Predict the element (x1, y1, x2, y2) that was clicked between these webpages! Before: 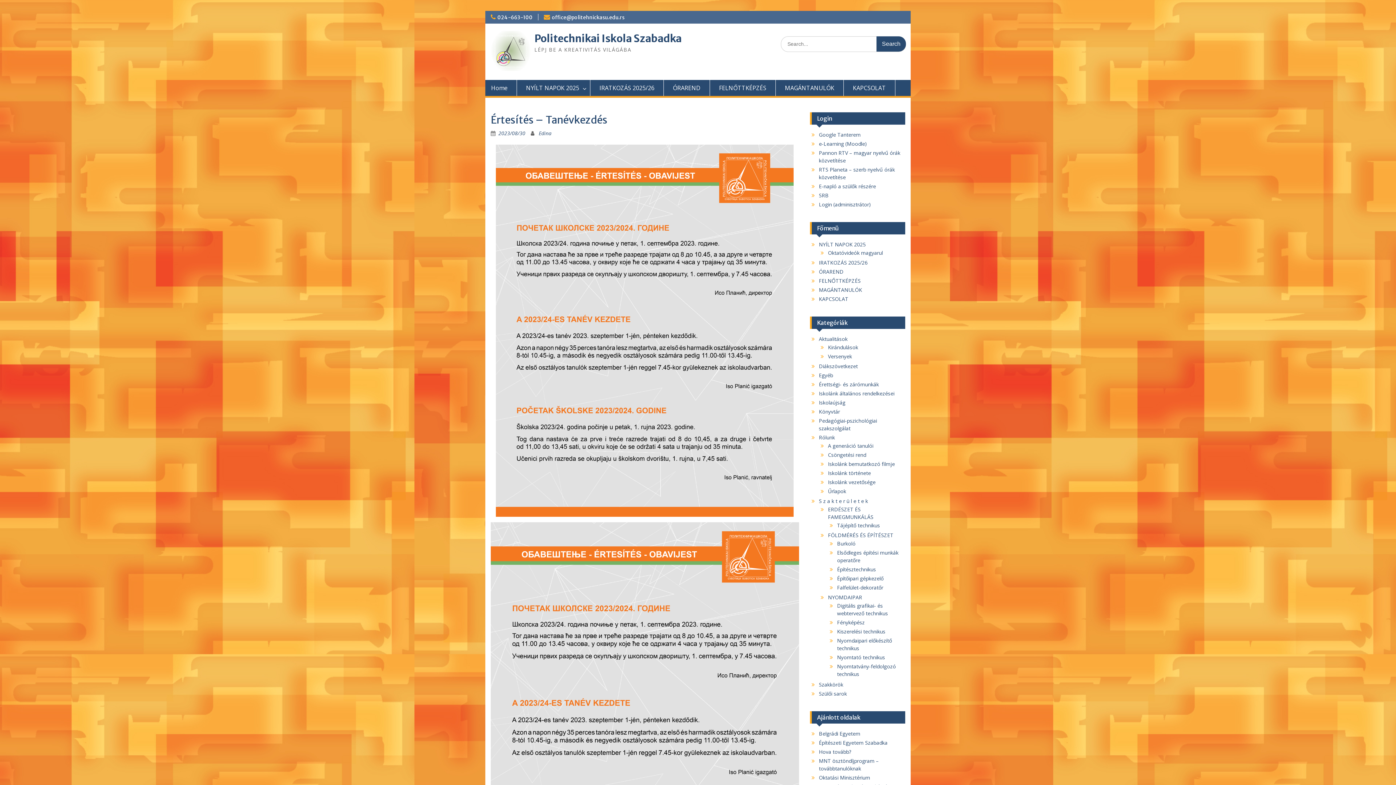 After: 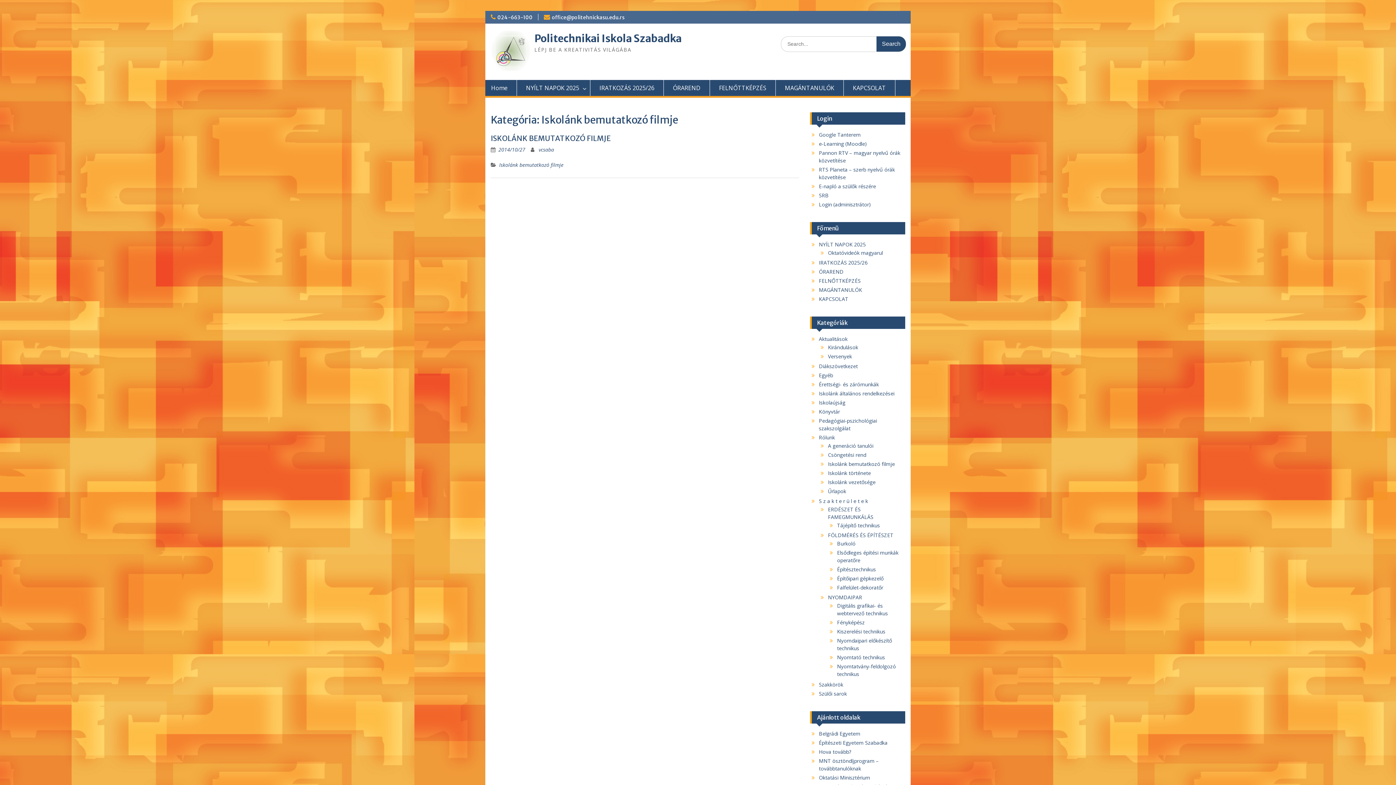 Action: label: Iskolánk bemutatkozó filmje bbox: (828, 460, 895, 467)